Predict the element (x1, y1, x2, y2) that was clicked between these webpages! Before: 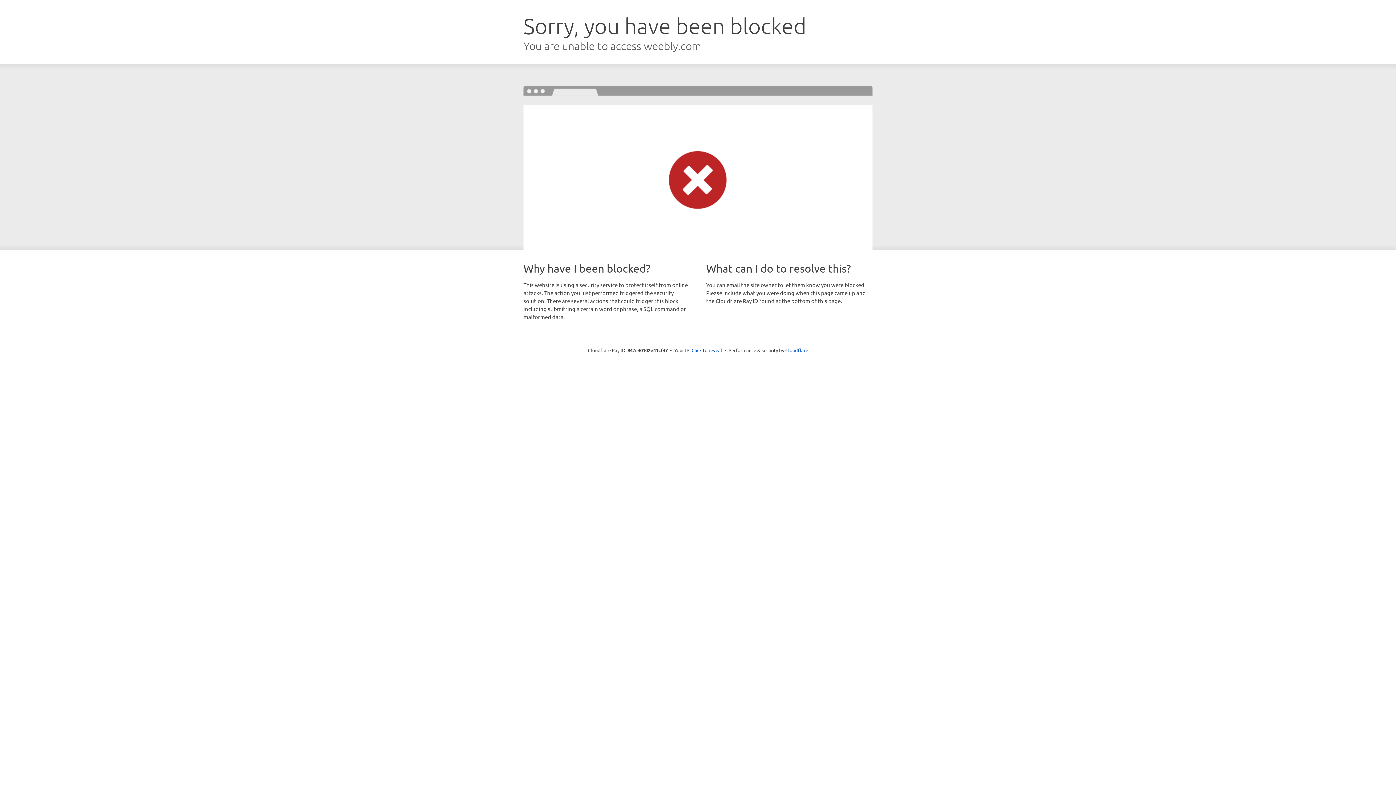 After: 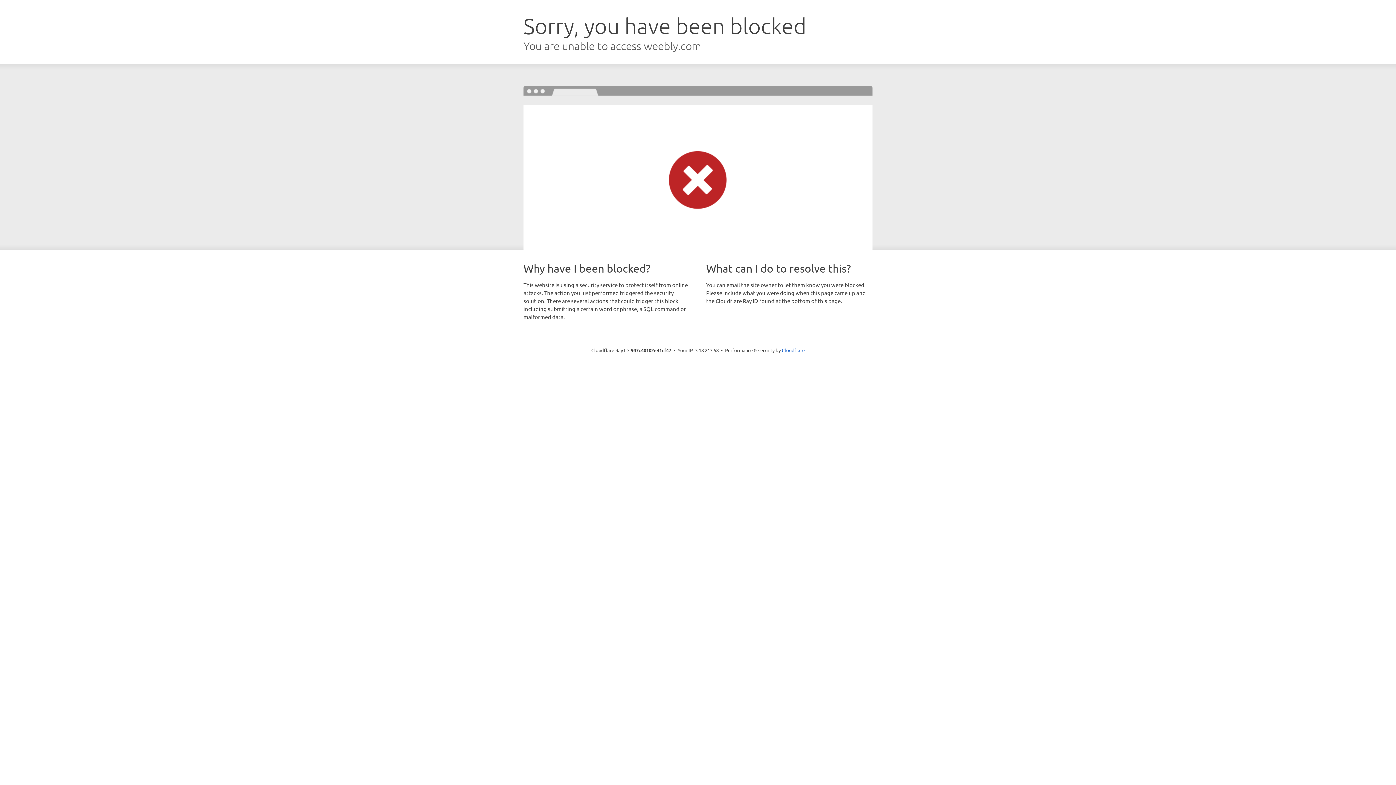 Action: bbox: (691, 346, 722, 353) label: Click to reveal